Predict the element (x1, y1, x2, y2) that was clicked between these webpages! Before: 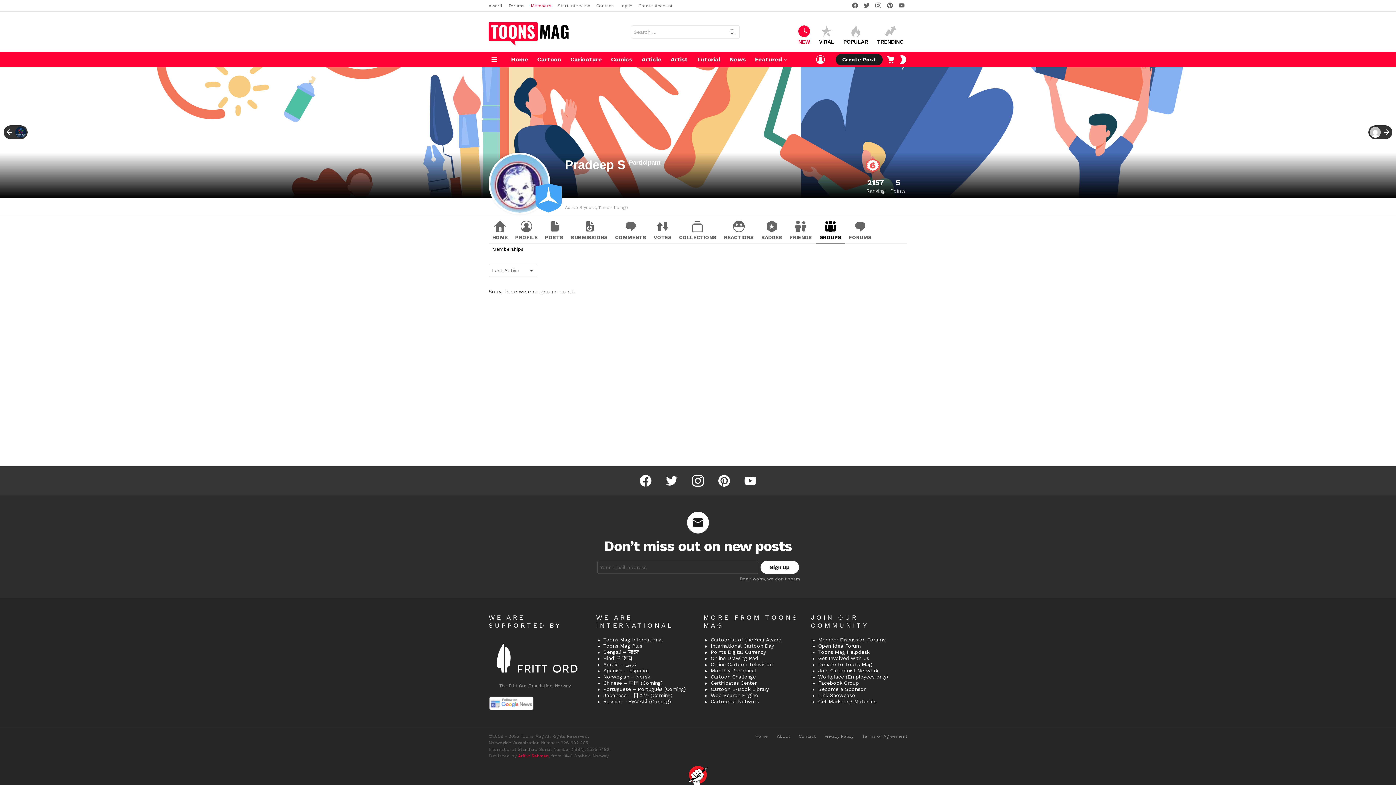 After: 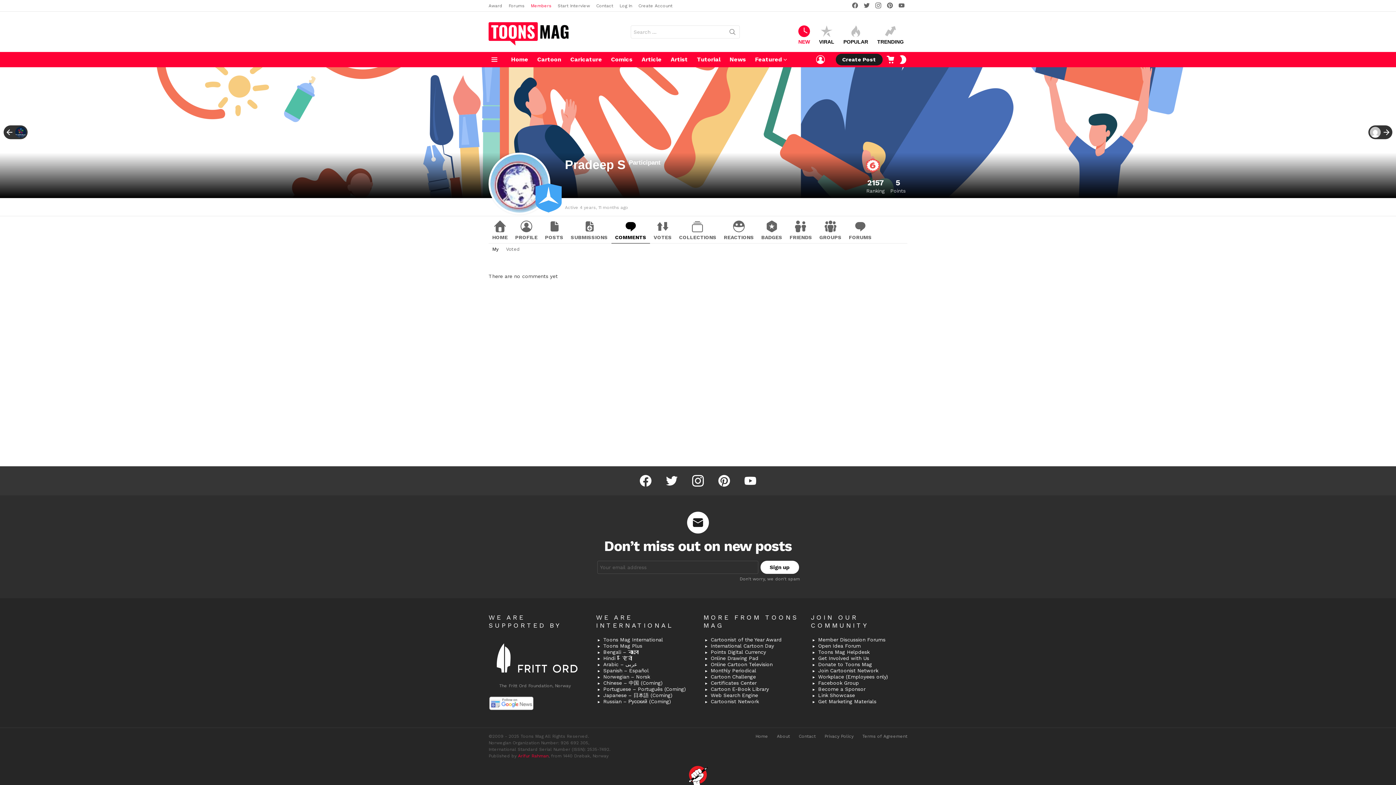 Action: label: COMMENTS bbox: (611, 216, 650, 243)